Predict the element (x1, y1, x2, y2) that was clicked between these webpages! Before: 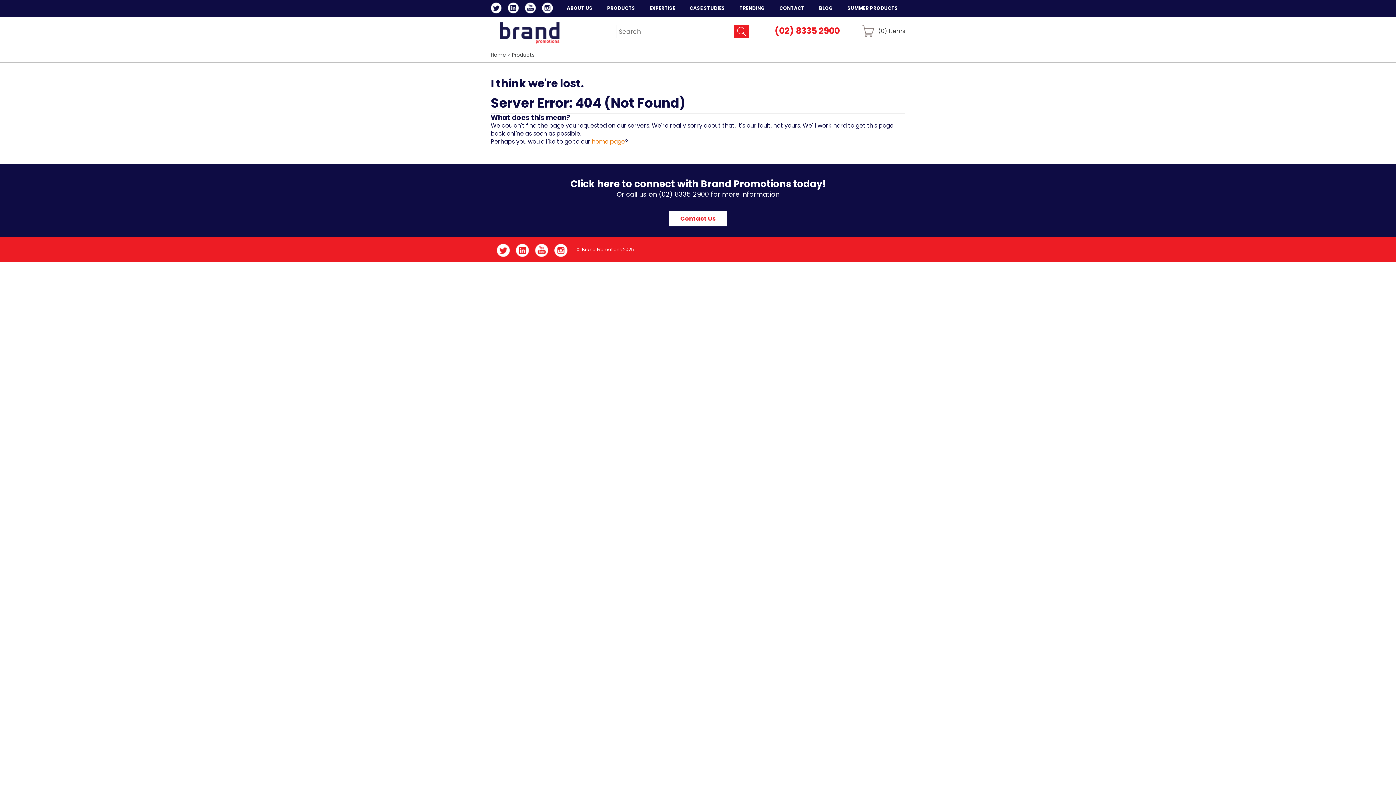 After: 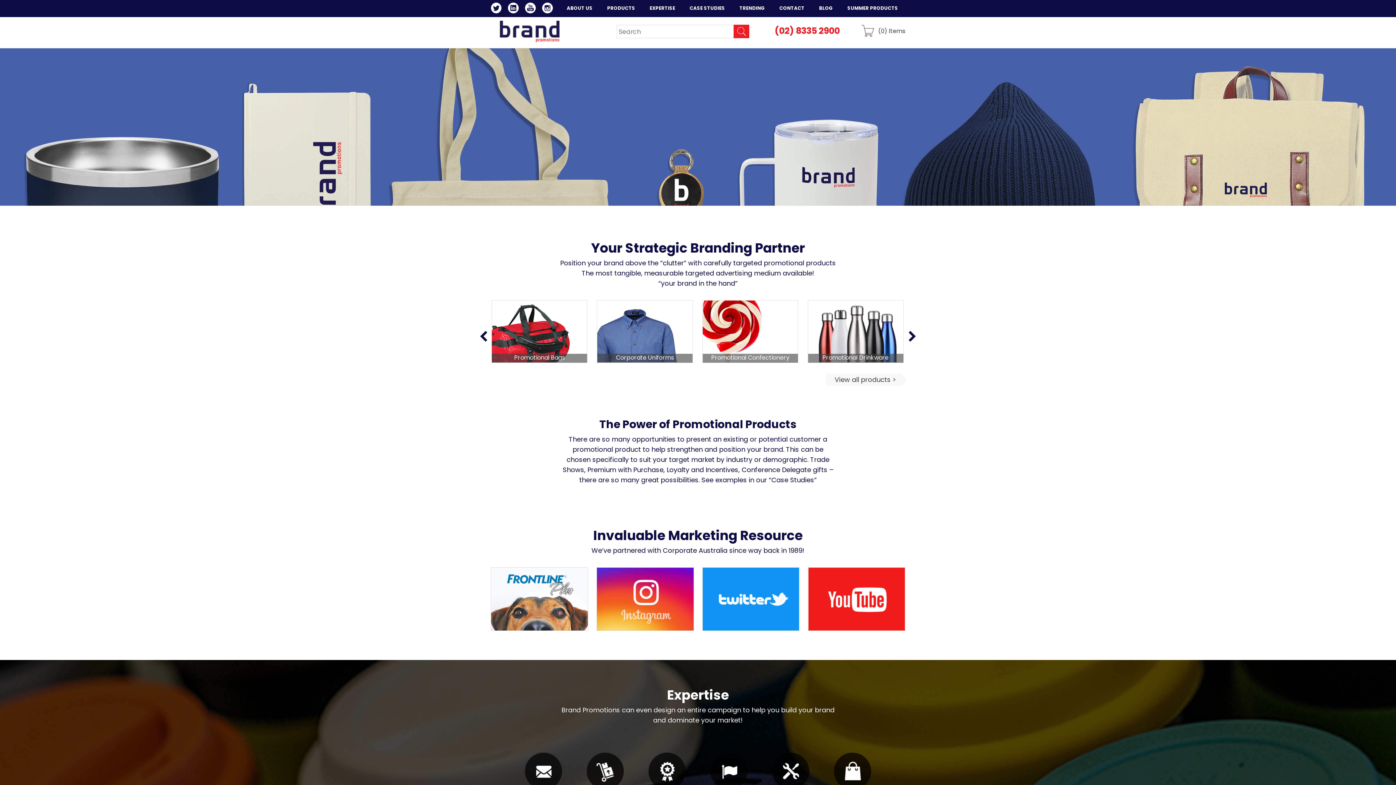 Action: label: Home bbox: (490, 51, 506, 58)